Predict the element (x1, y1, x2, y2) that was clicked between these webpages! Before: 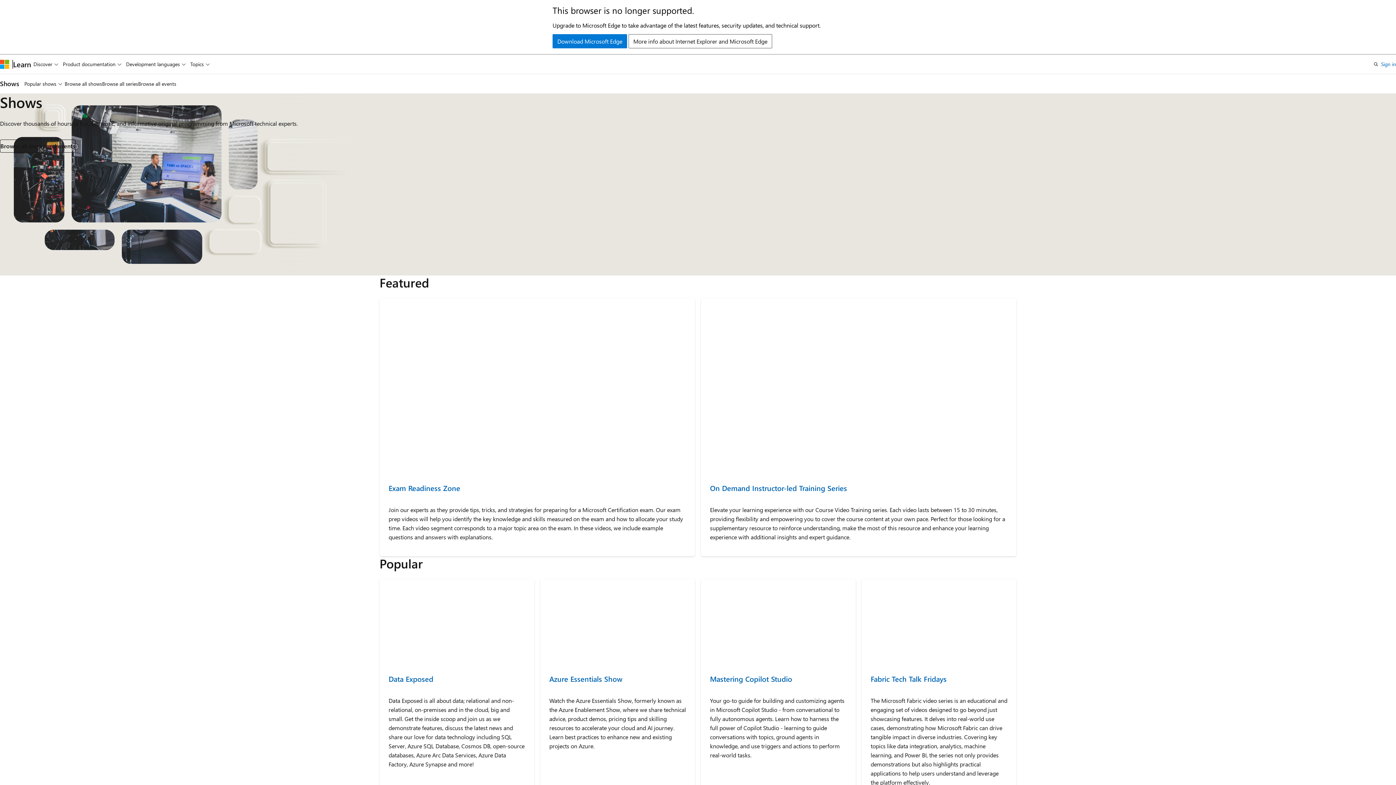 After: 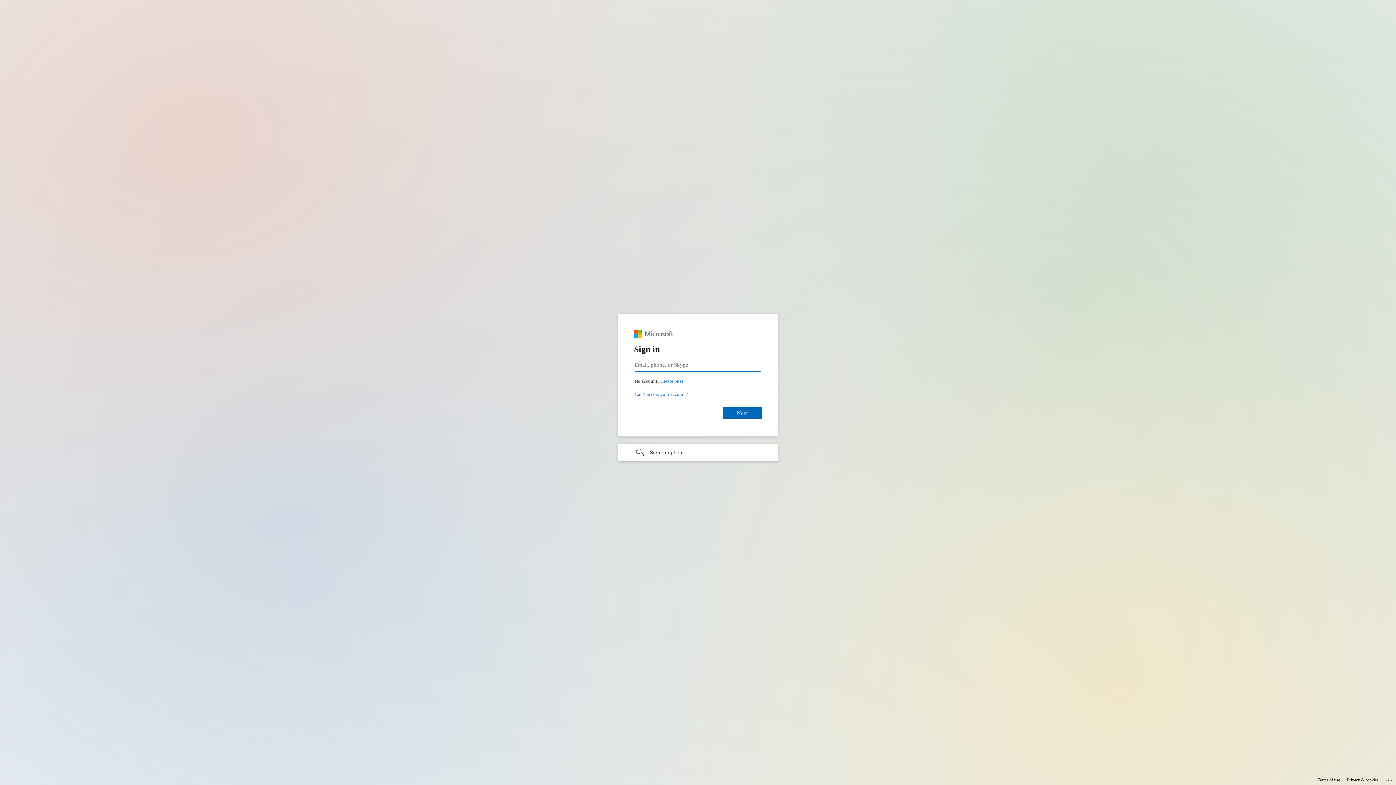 Action: label: Sign in bbox: (1381, 59, 1396, 68)